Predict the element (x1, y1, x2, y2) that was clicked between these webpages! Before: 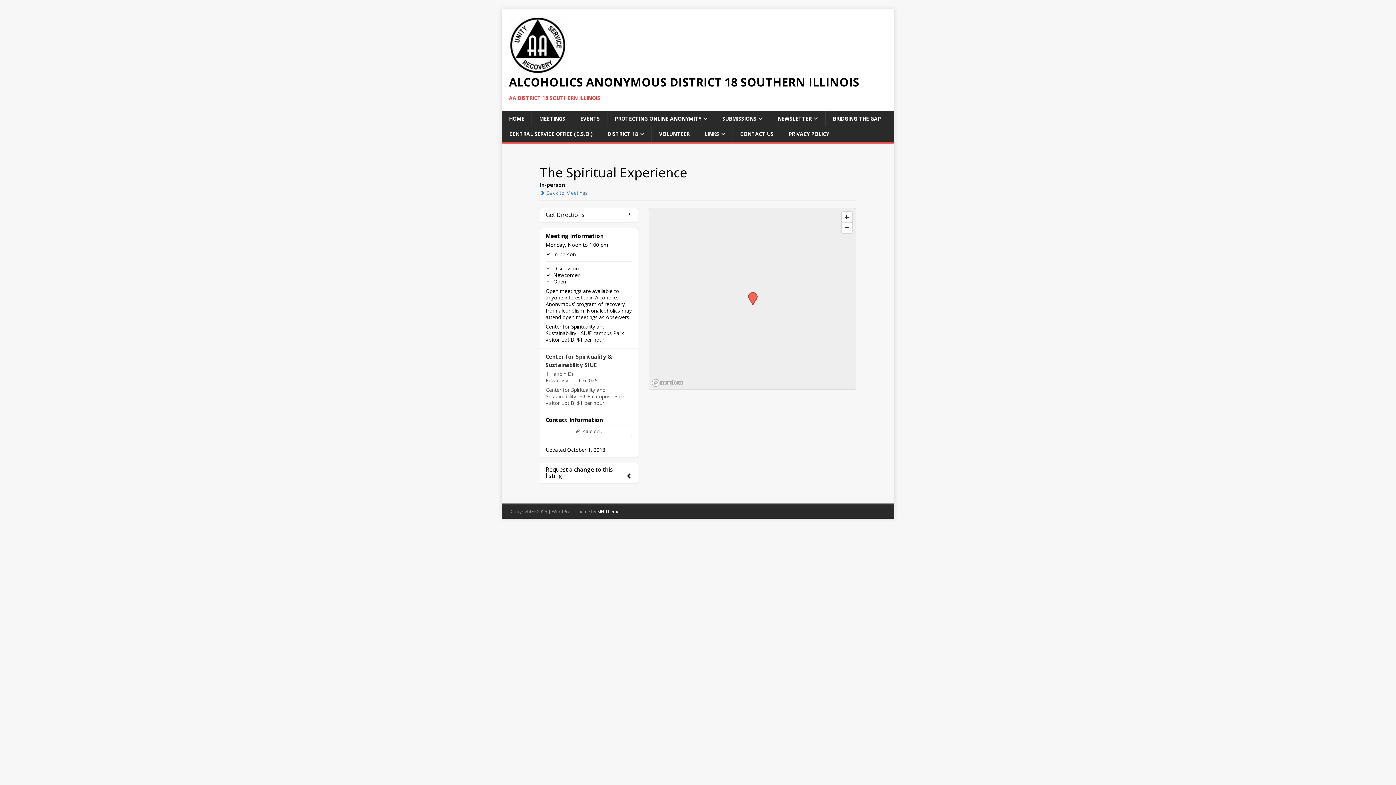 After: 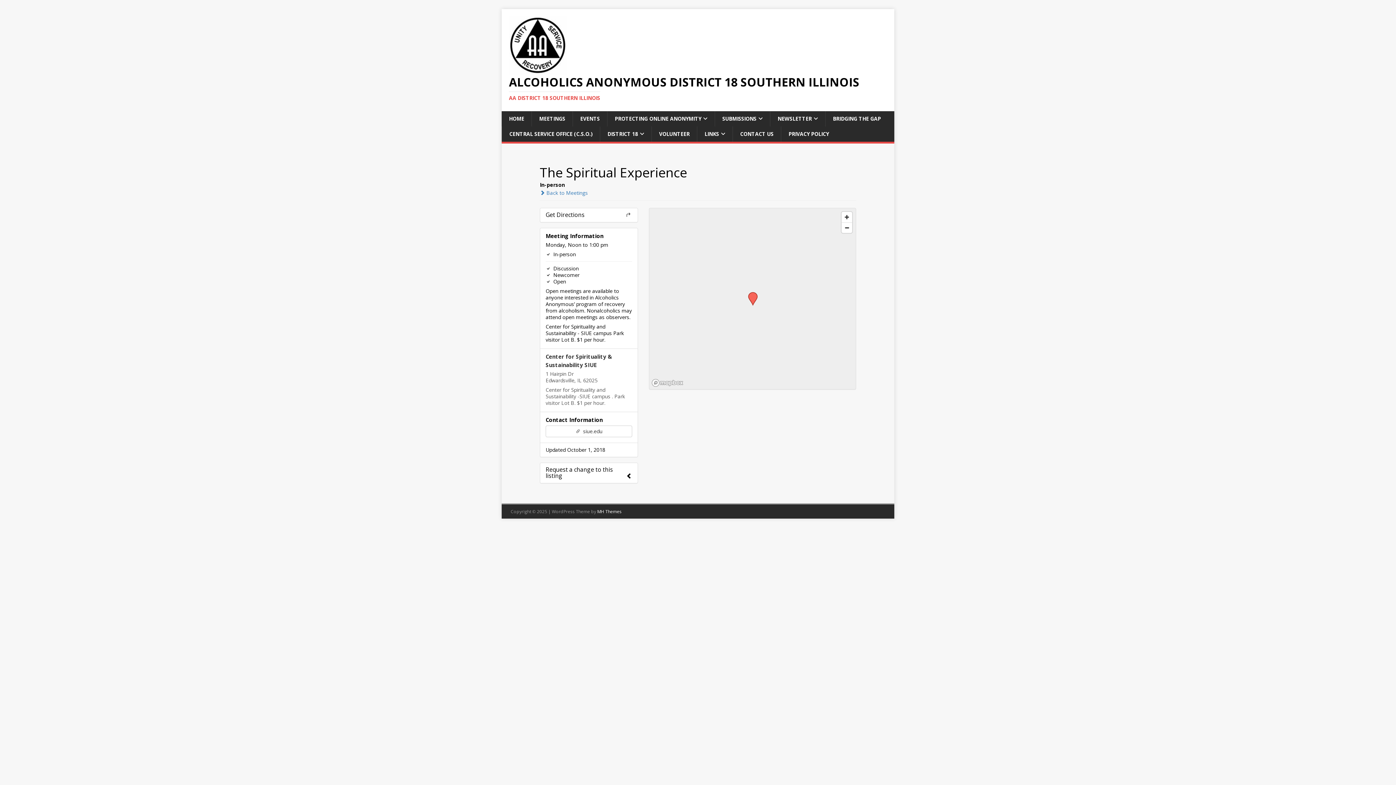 Action: bbox: (651, 378, 683, 387) label: Mapbox logo